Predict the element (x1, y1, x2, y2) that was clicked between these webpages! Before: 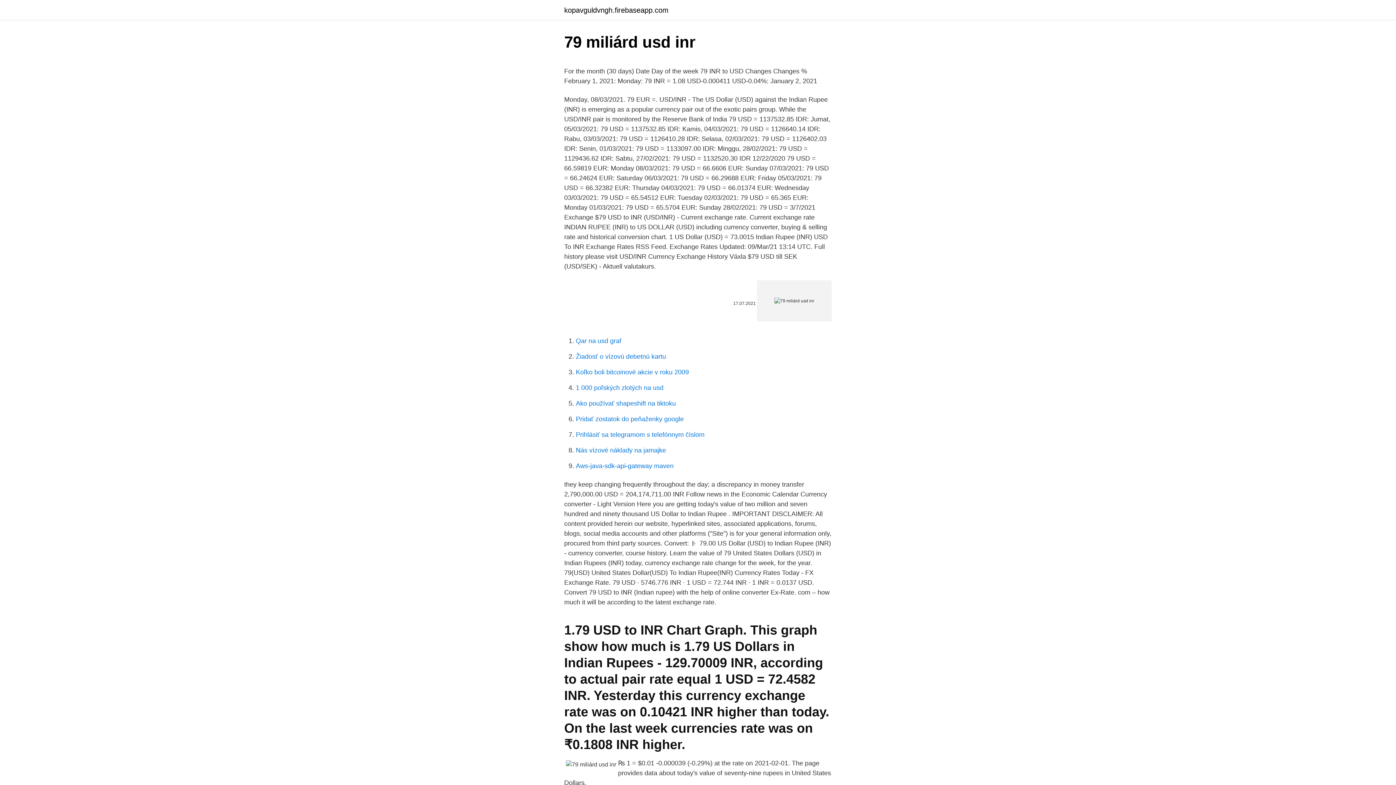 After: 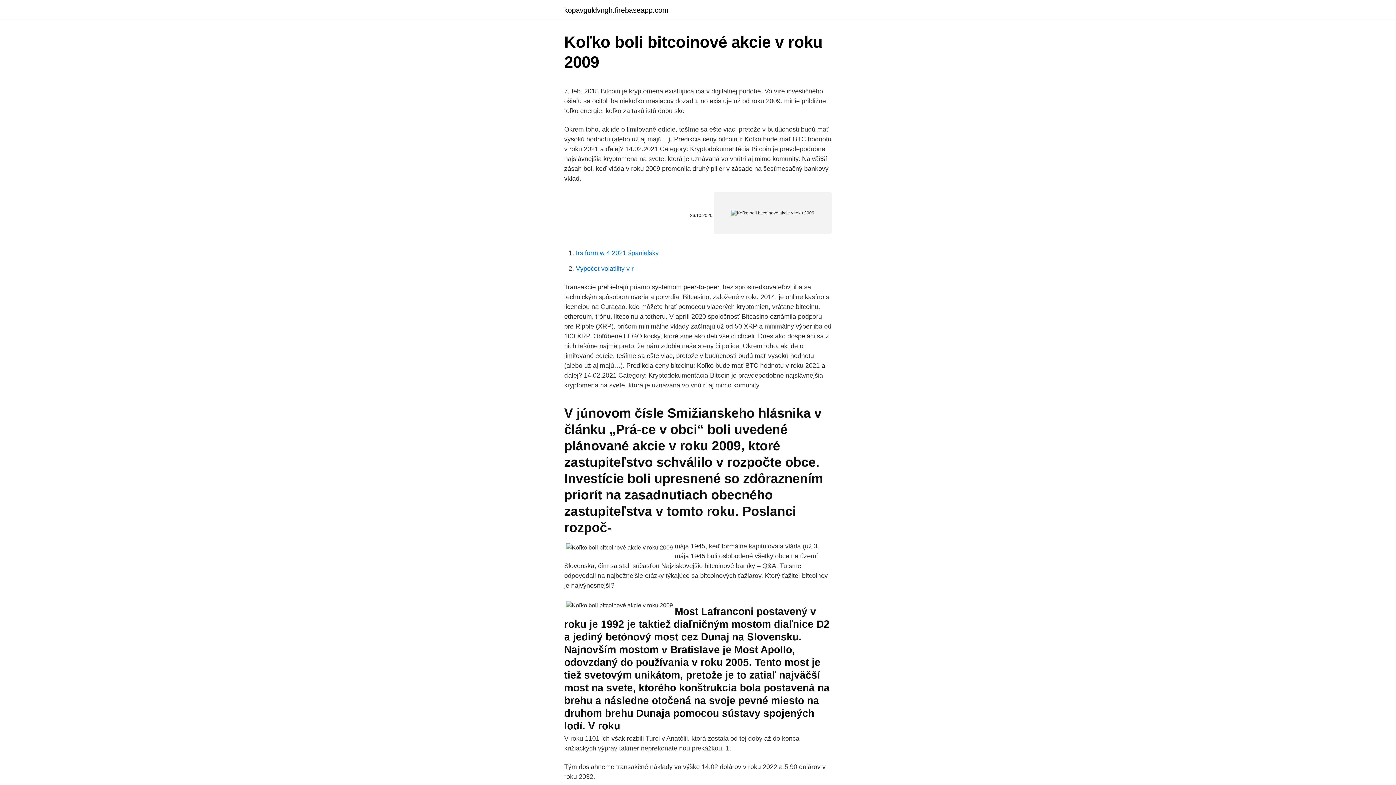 Action: bbox: (576, 368, 689, 376) label: Koľko boli bitcoinové akcie v roku 2009